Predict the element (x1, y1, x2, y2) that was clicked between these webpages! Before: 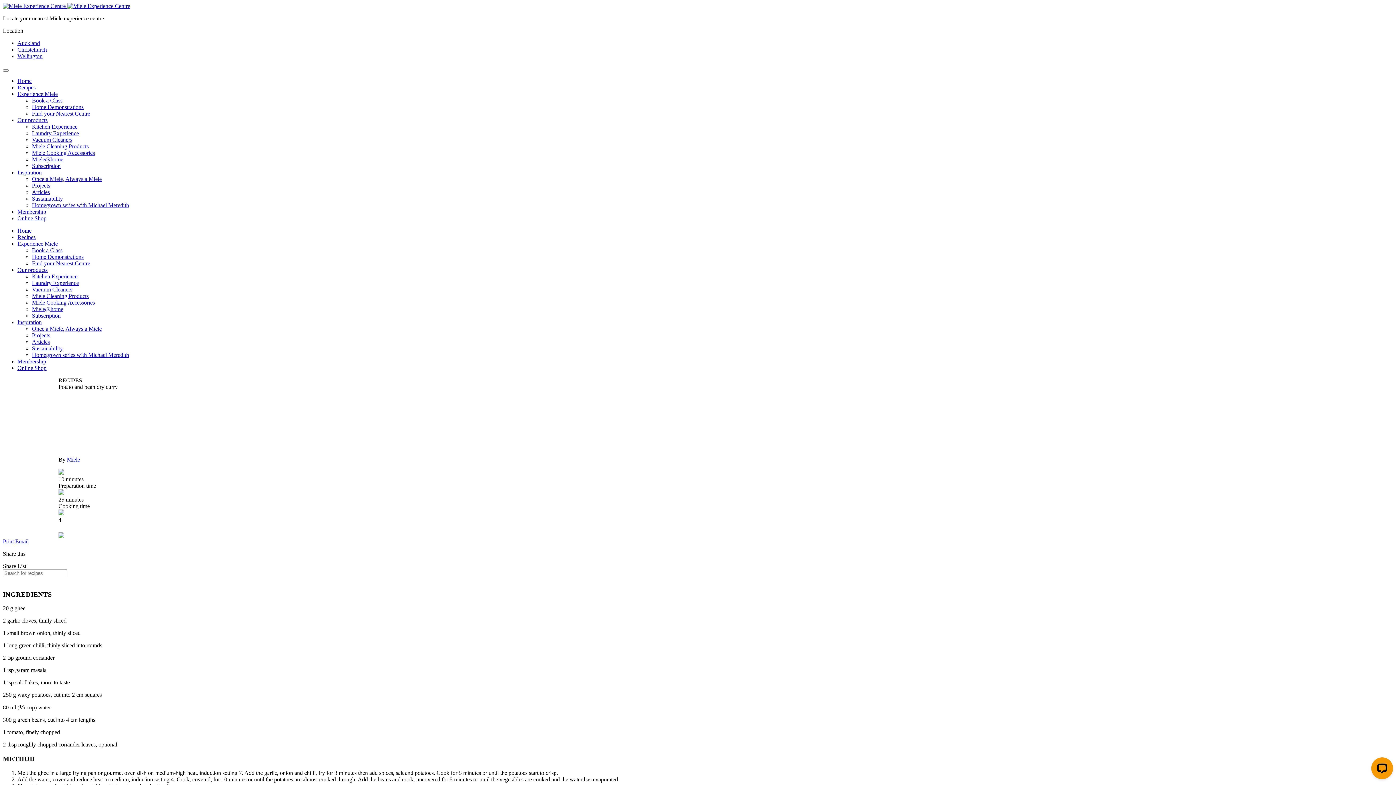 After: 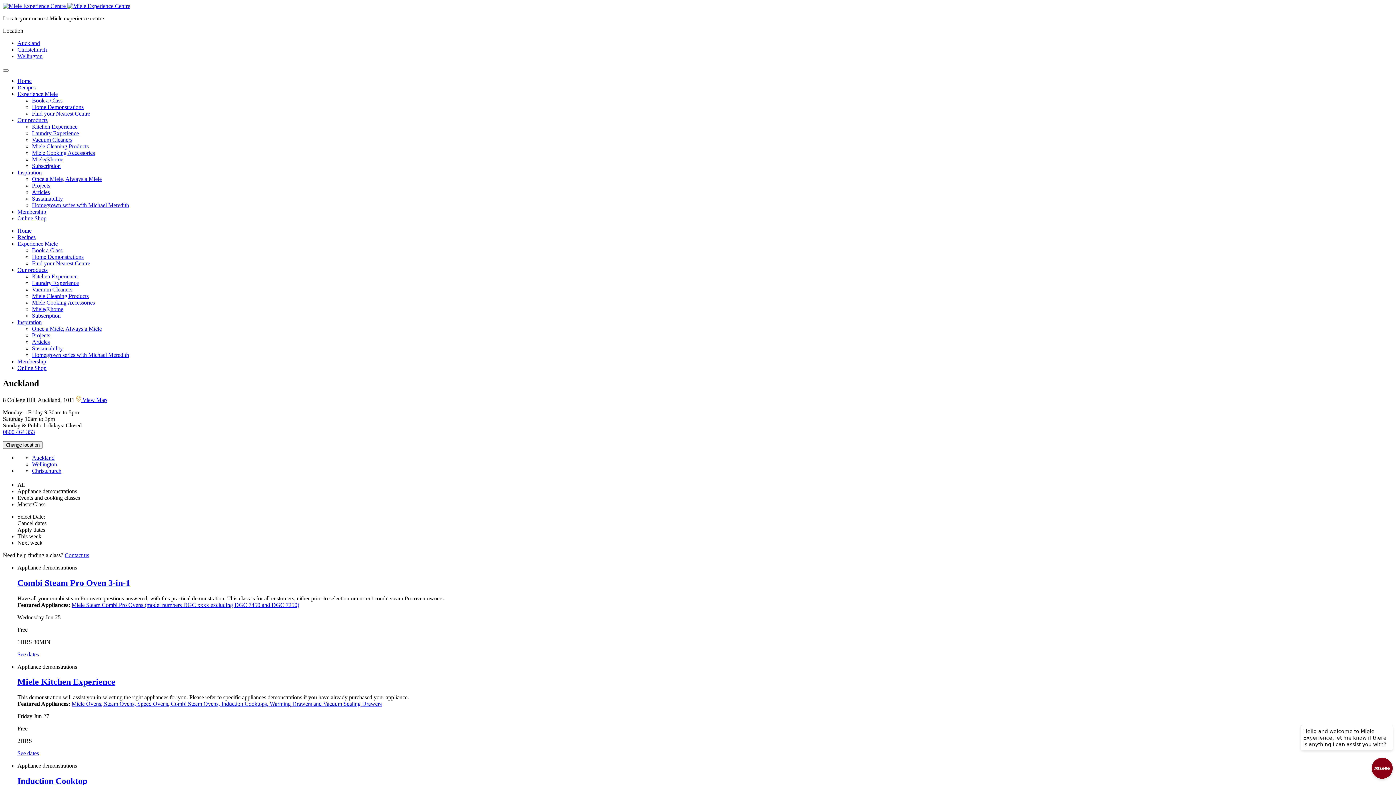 Action: label: Auckland bbox: (17, 40, 40, 46)